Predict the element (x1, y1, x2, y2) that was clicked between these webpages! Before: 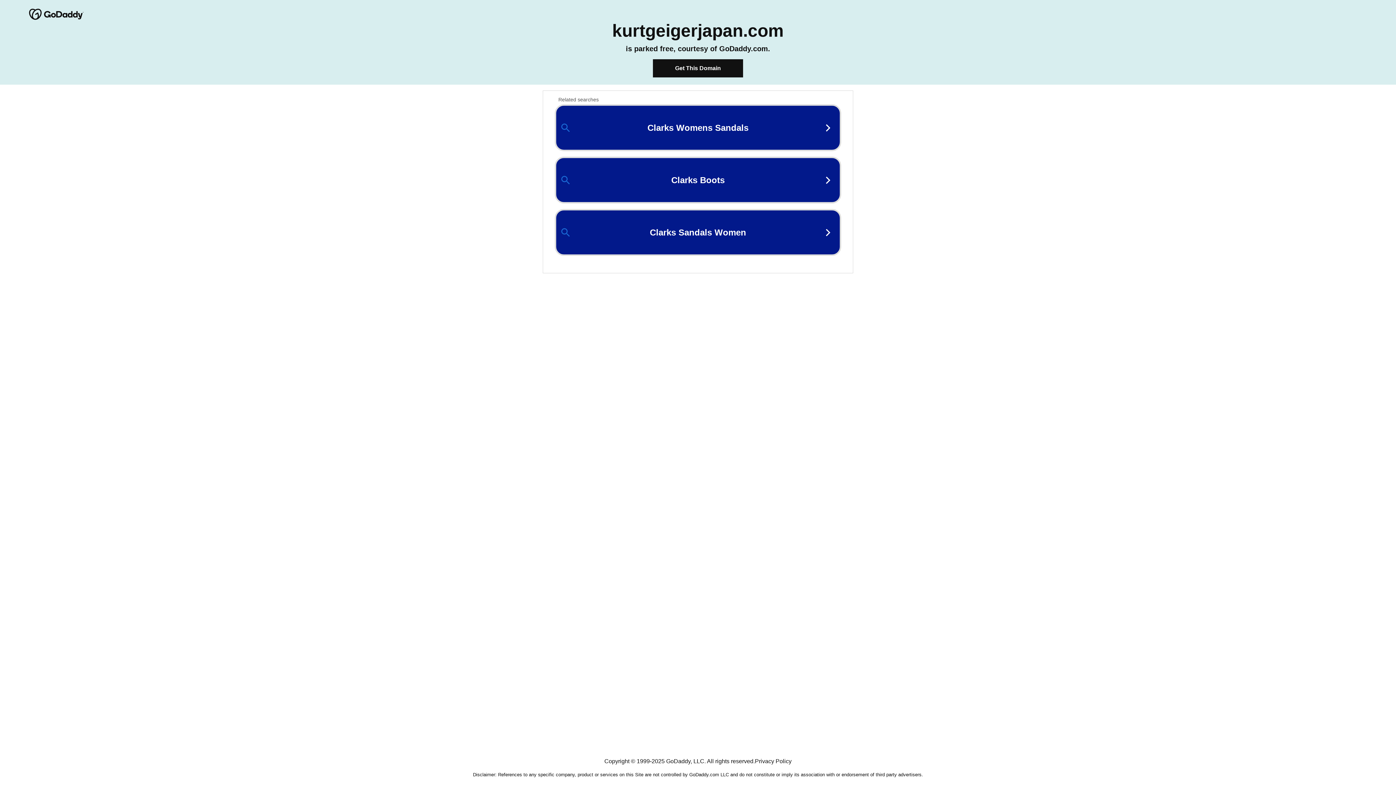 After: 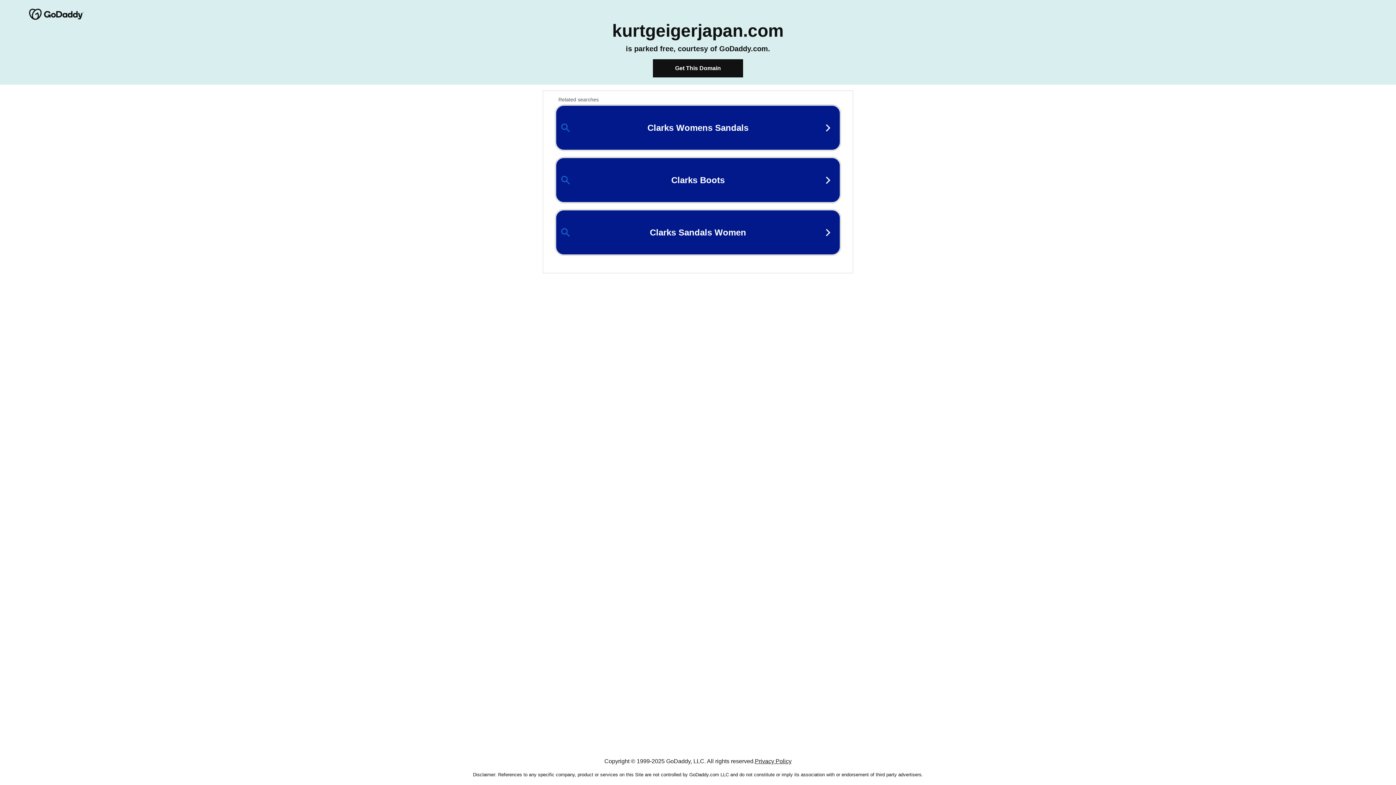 Action: bbox: (755, 758, 791, 764) label: Privacy Policy